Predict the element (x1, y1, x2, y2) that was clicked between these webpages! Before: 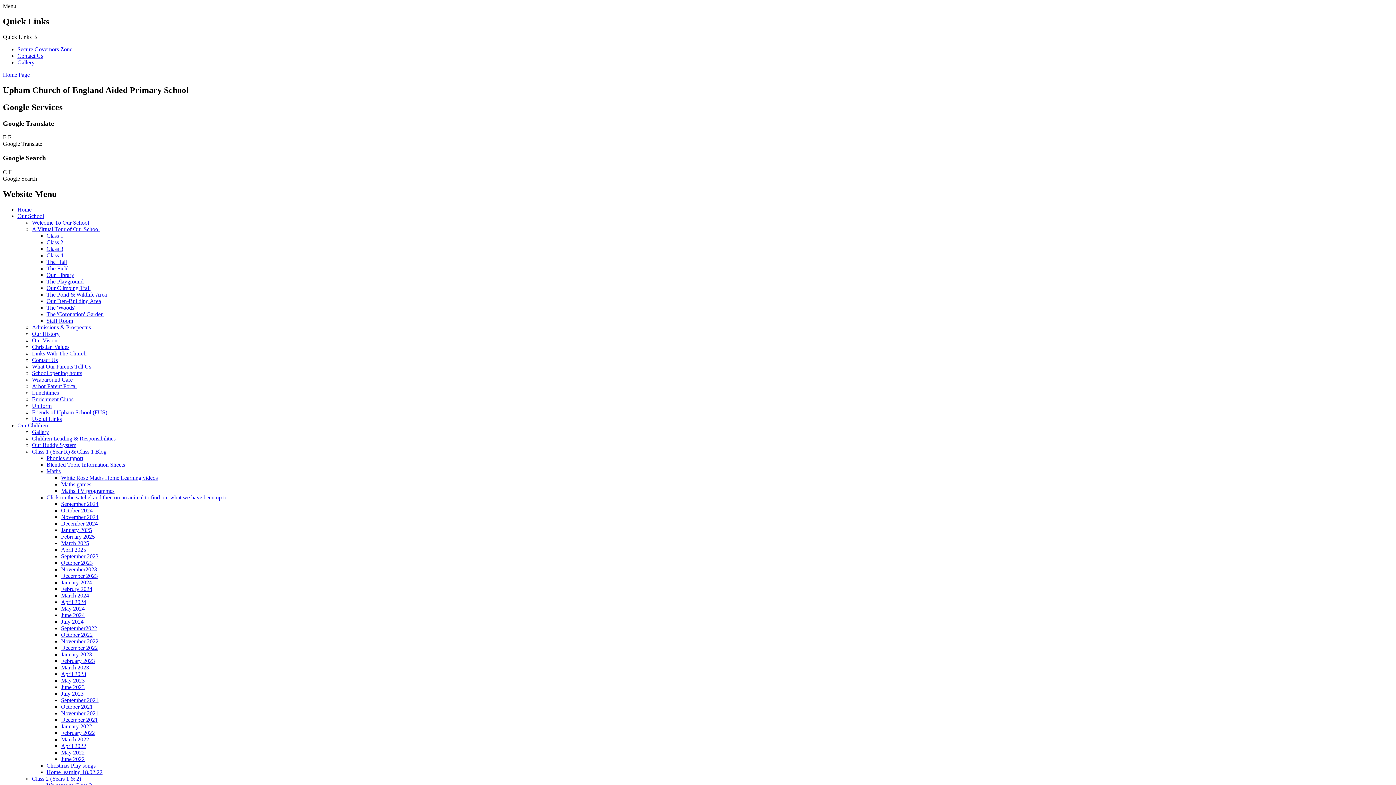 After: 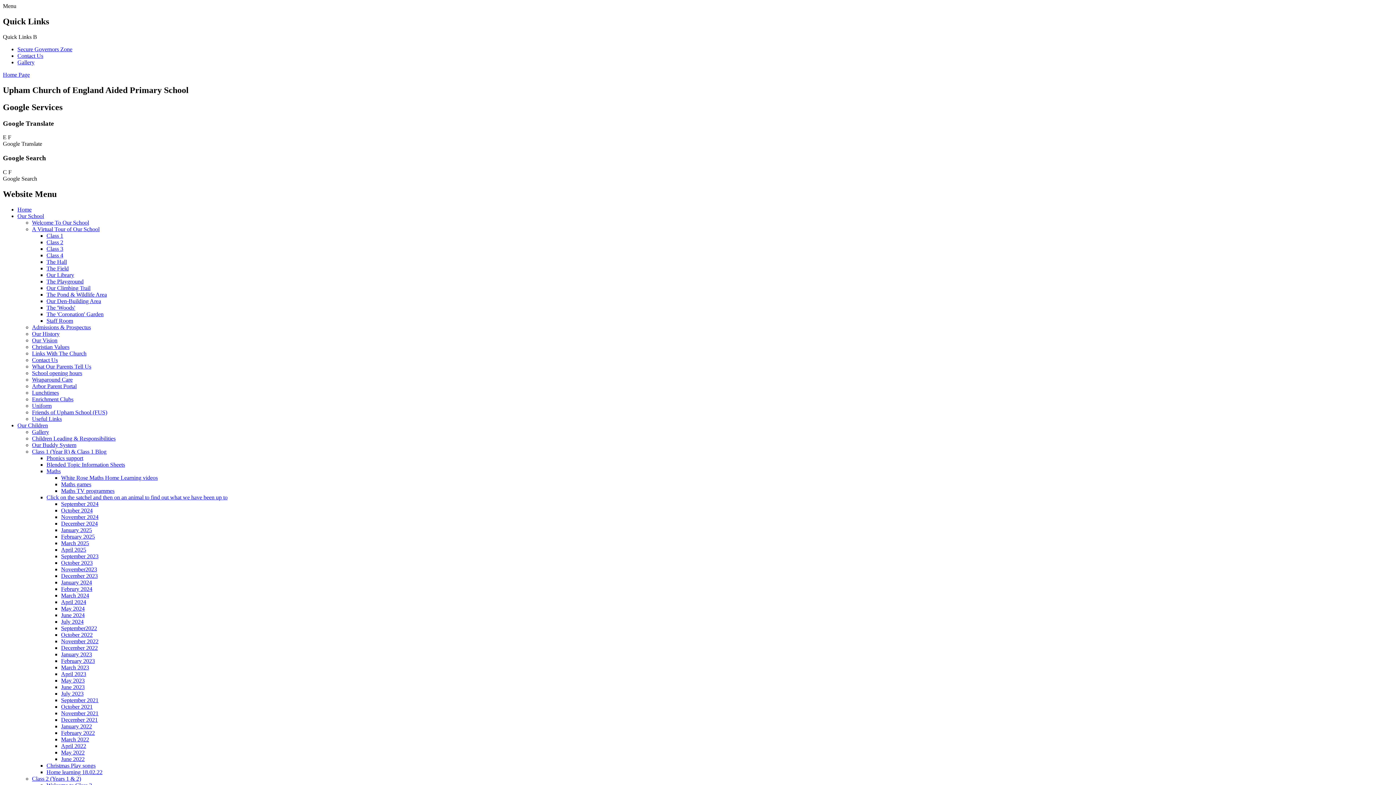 Action: label: Click on the satchel and then on an animal to find out what we have been up to bbox: (46, 494, 227, 500)